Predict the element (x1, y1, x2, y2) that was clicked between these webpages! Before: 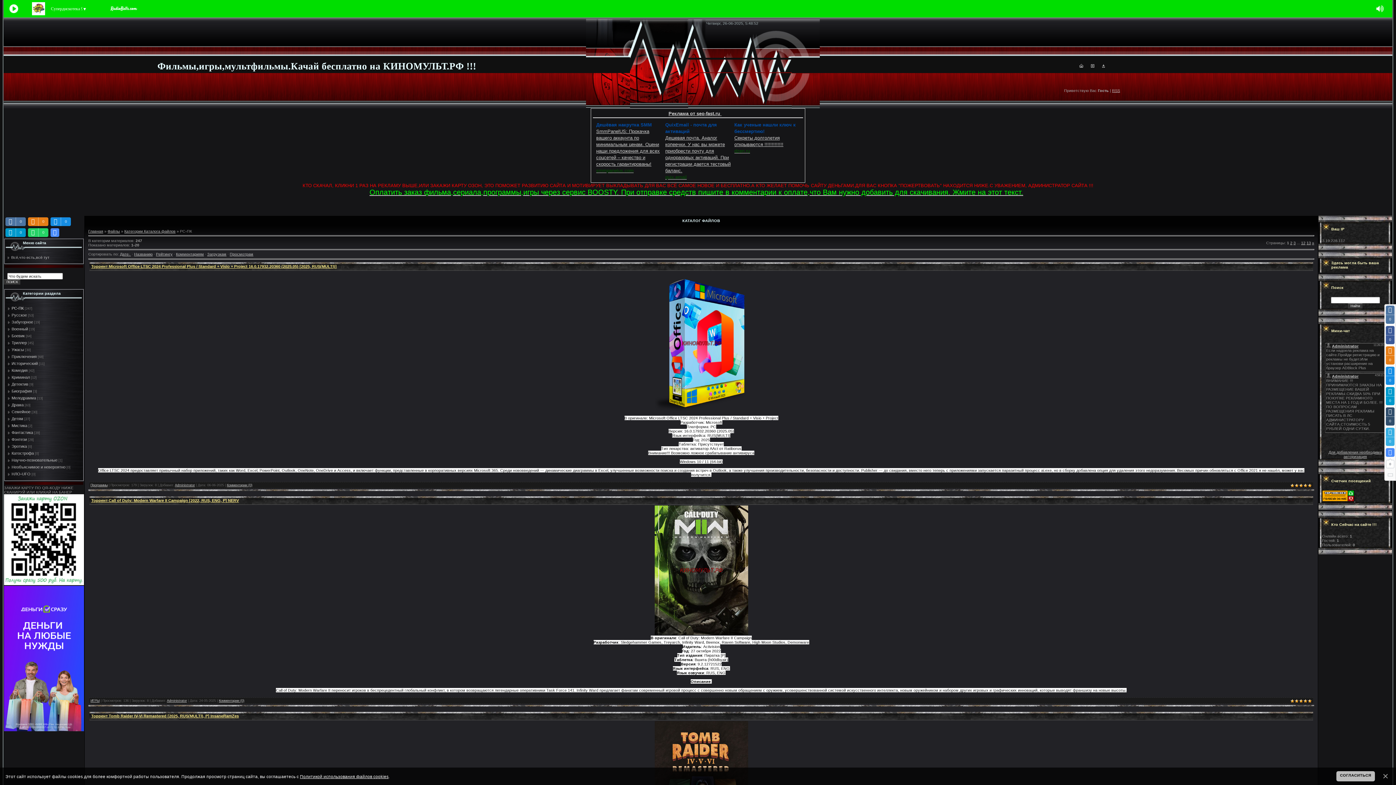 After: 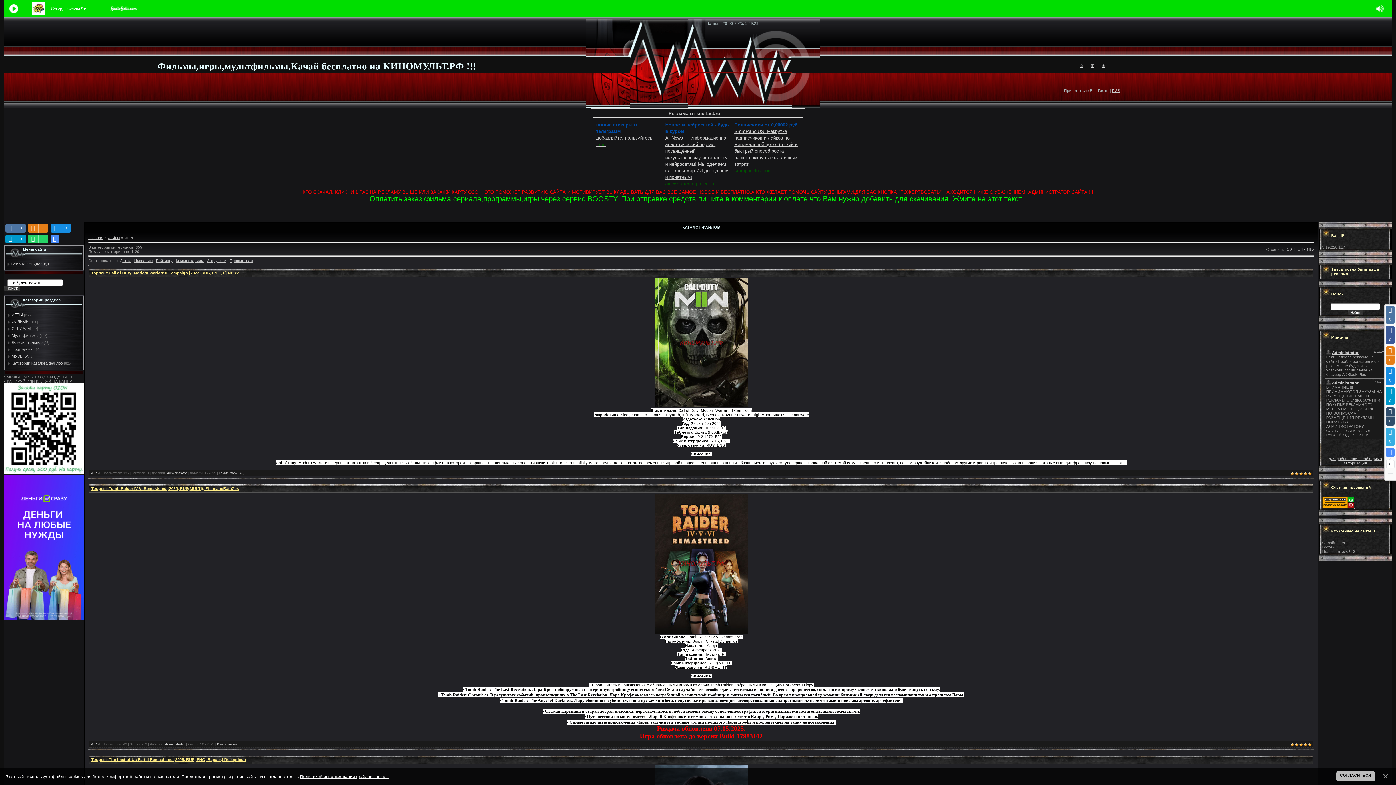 Action: label: ИГРЫ bbox: (90, 699, 99, 702)